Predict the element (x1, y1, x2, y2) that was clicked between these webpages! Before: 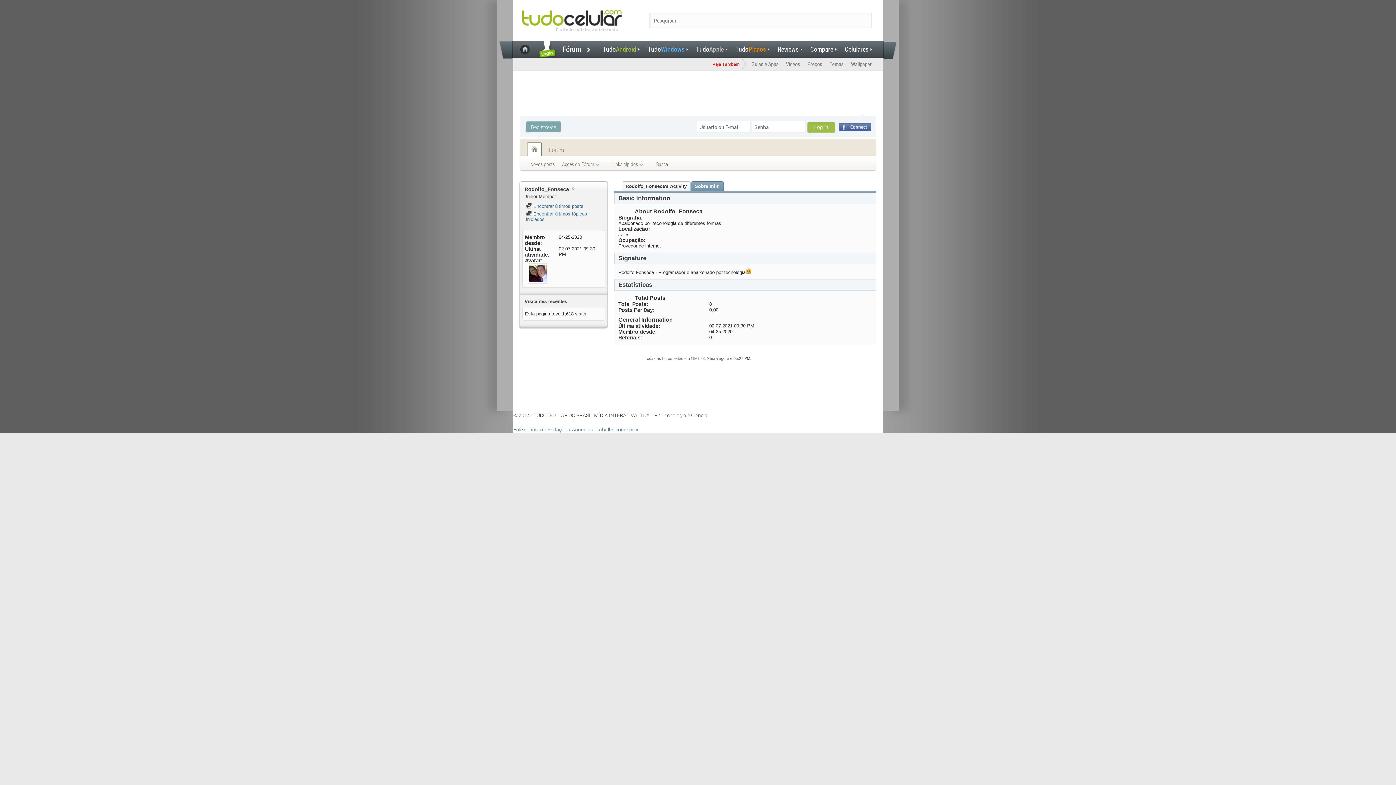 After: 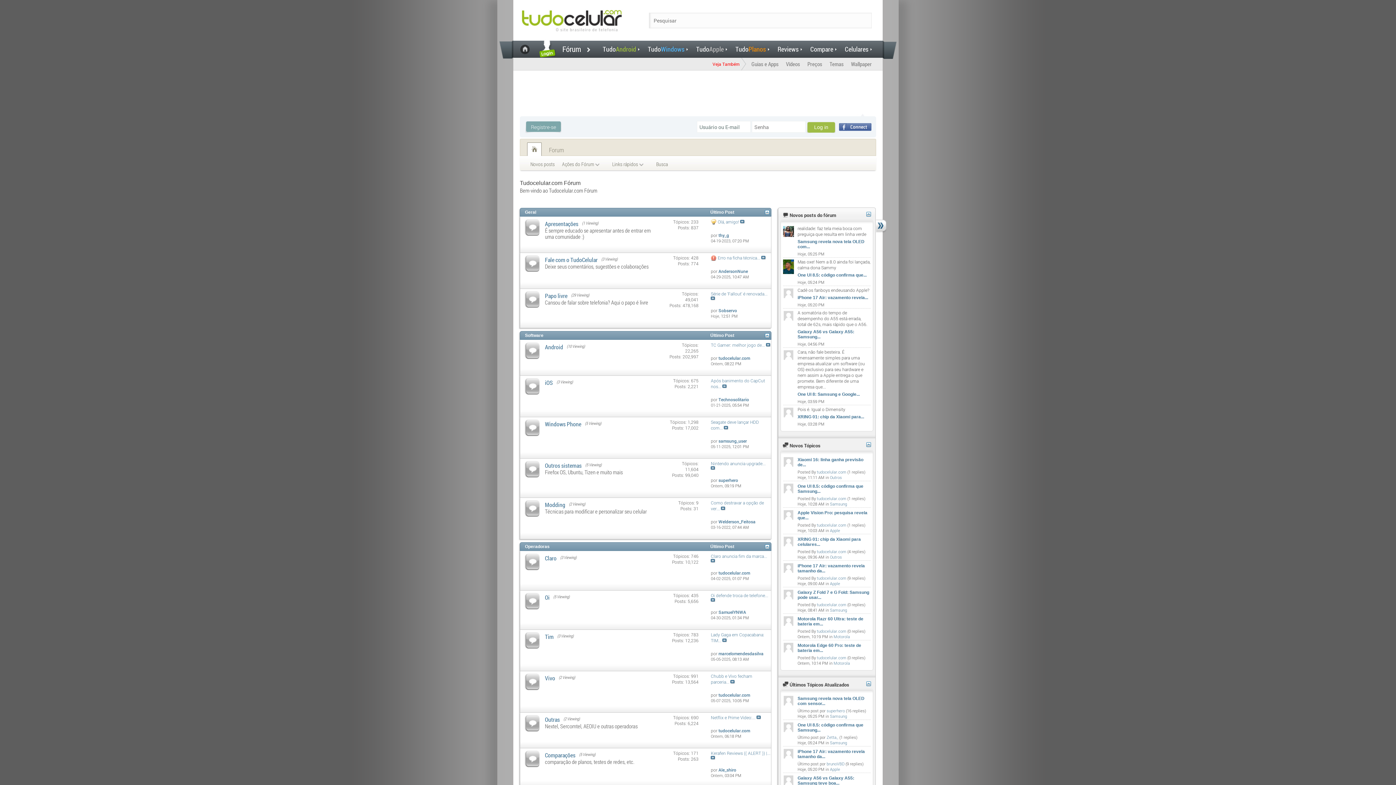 Action: label: Forum bbox: (549, 145, 564, 154)